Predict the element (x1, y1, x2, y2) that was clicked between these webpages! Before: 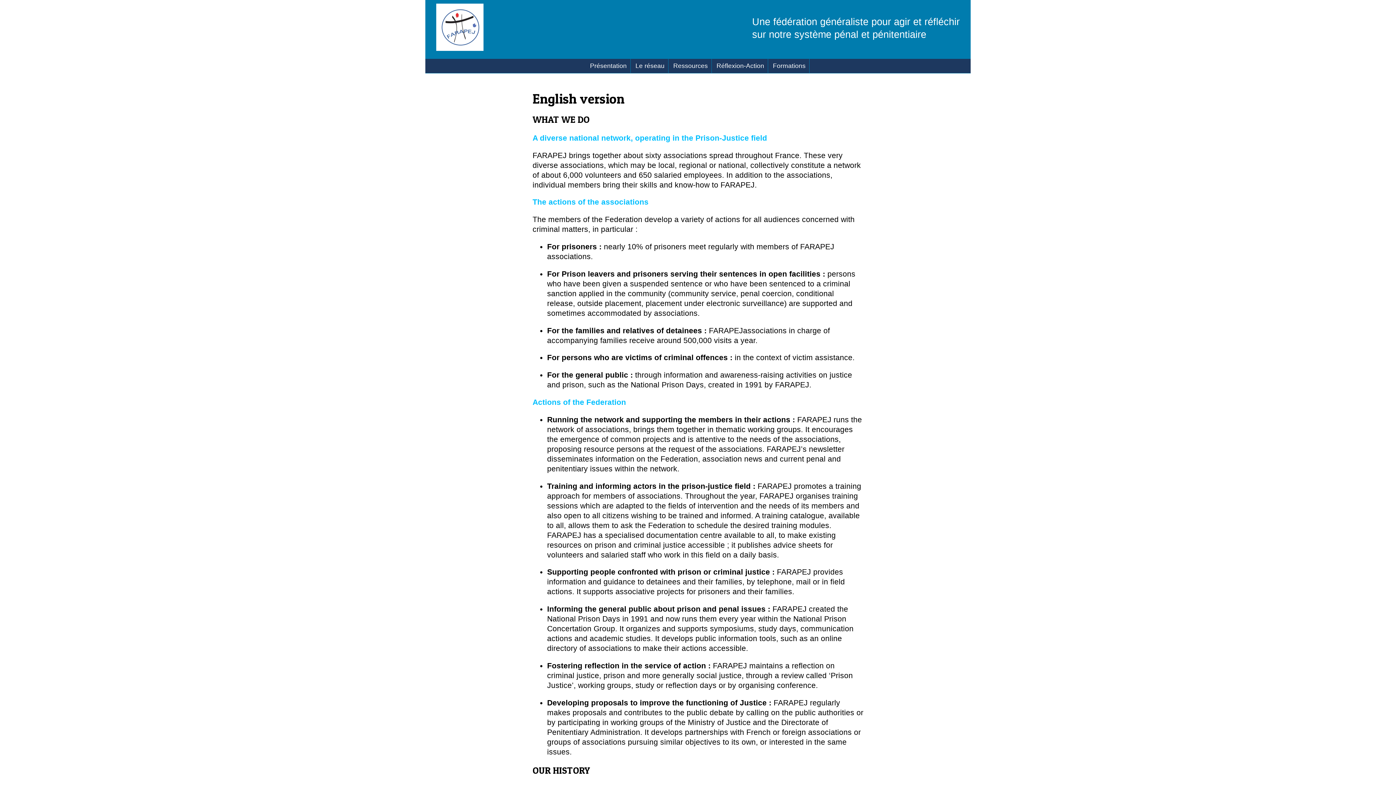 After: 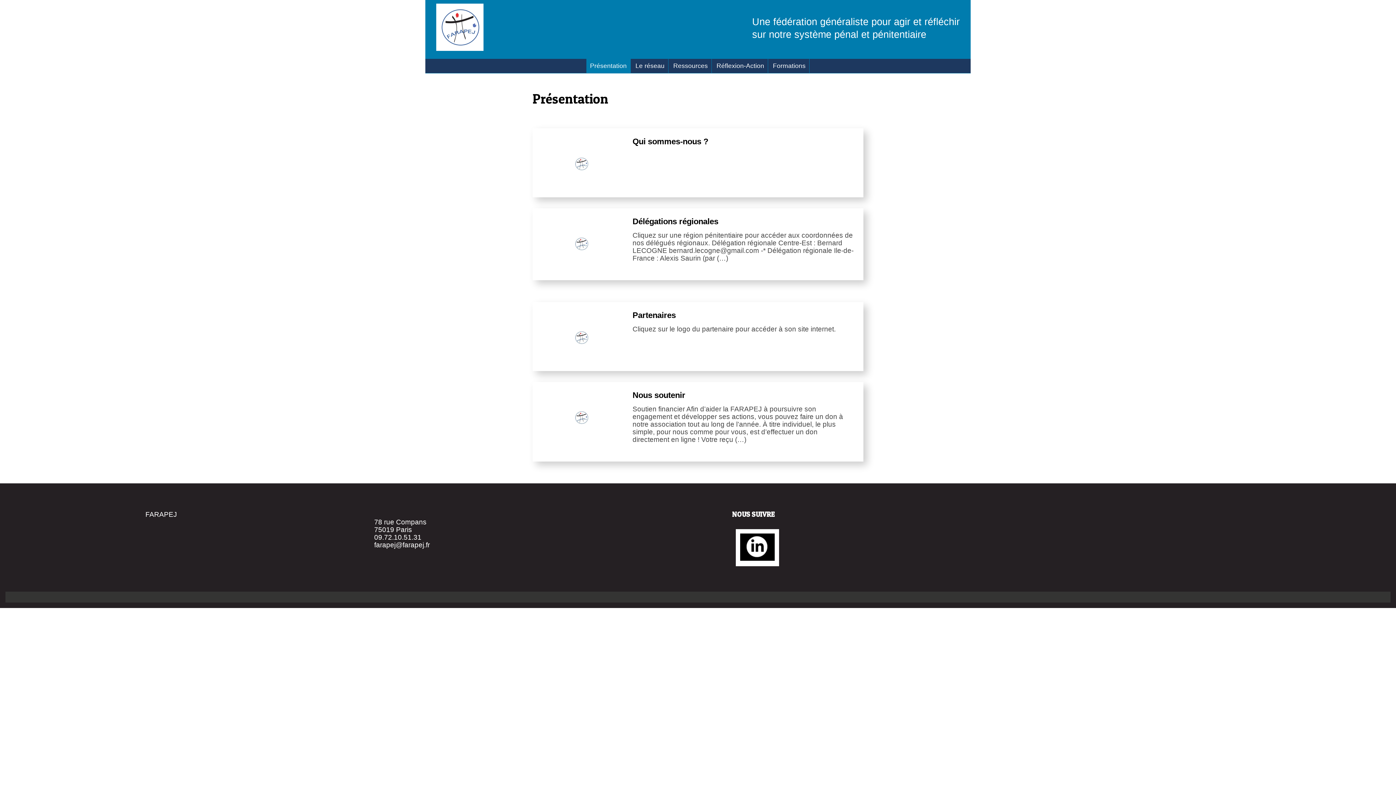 Action: label: Présentation bbox: (586, 58, 630, 73)